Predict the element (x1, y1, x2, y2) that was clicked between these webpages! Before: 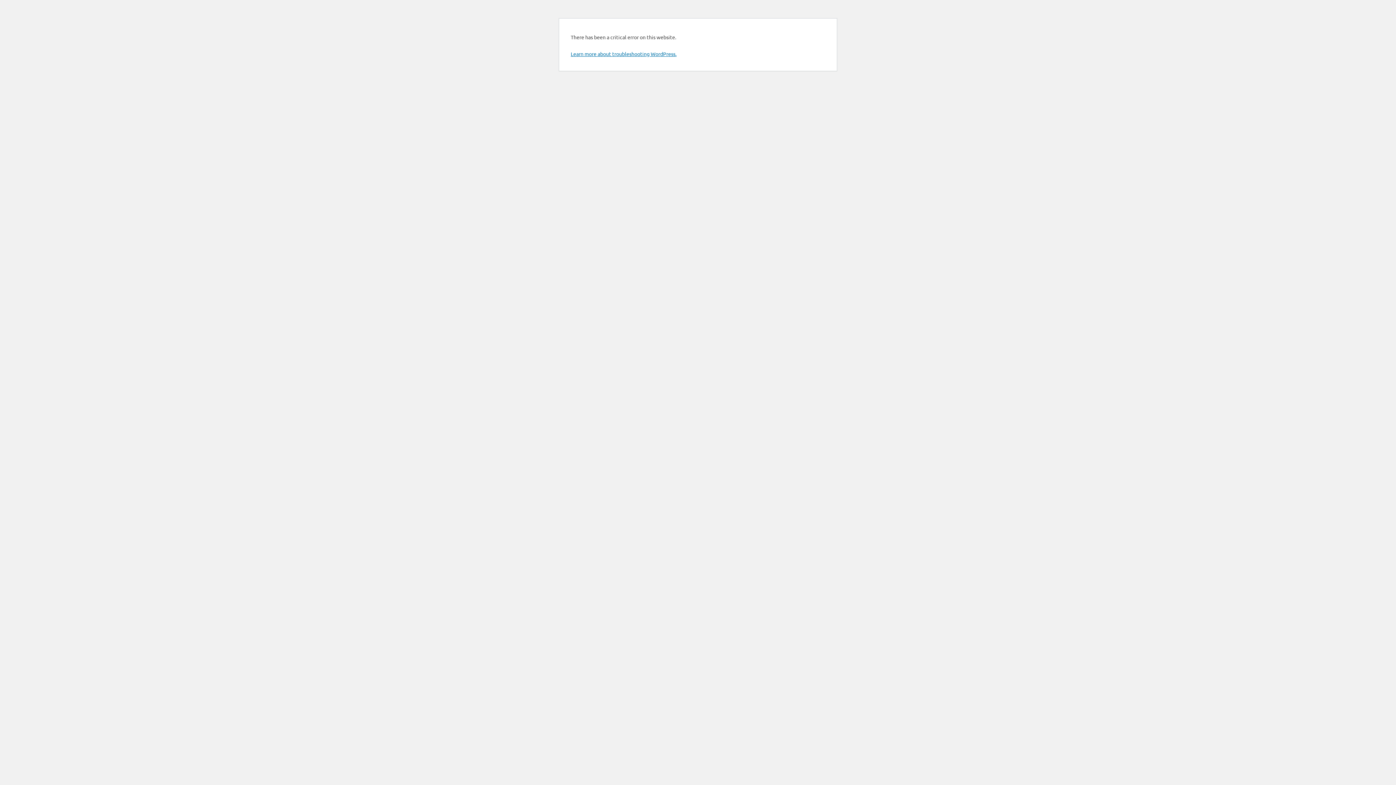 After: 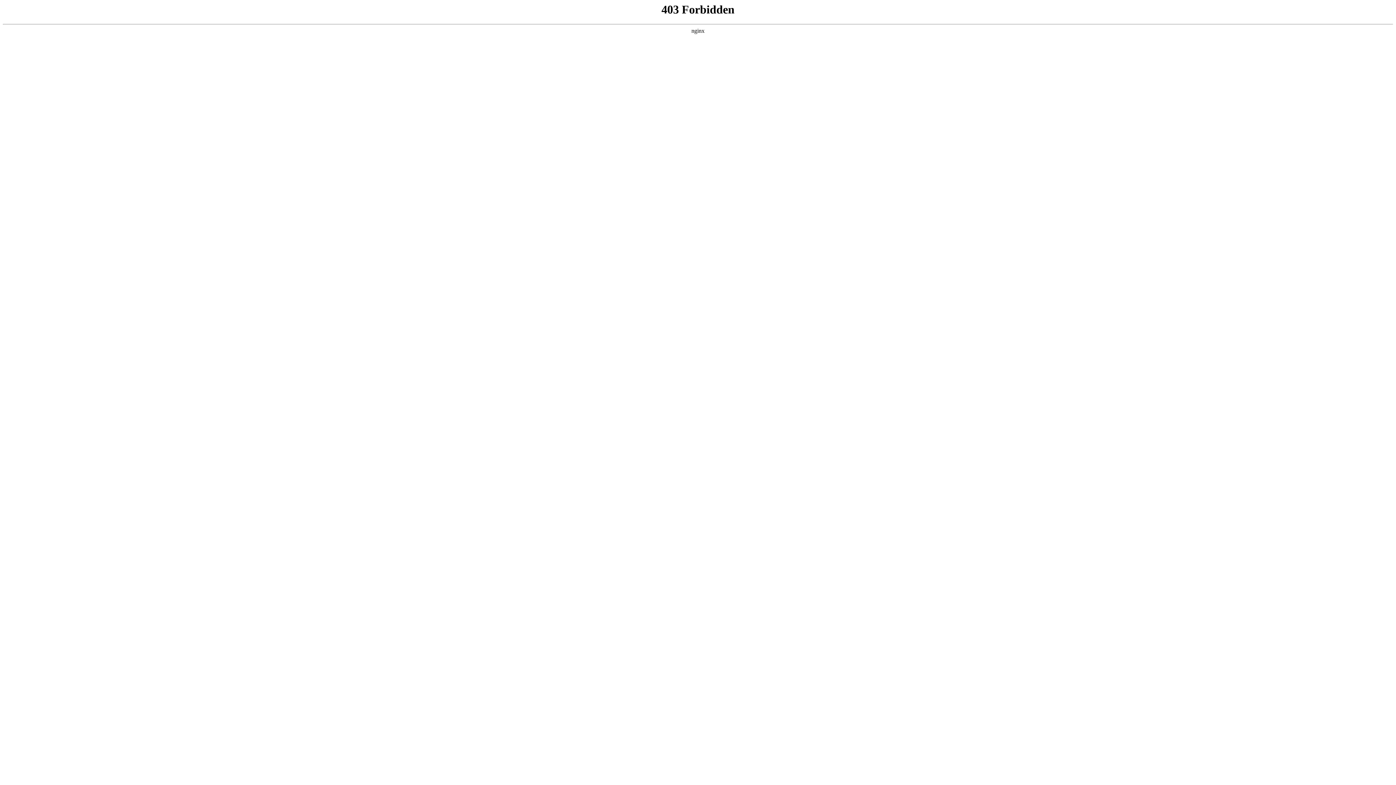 Action: label: Learn more about troubleshooting WordPress. bbox: (570, 50, 676, 57)